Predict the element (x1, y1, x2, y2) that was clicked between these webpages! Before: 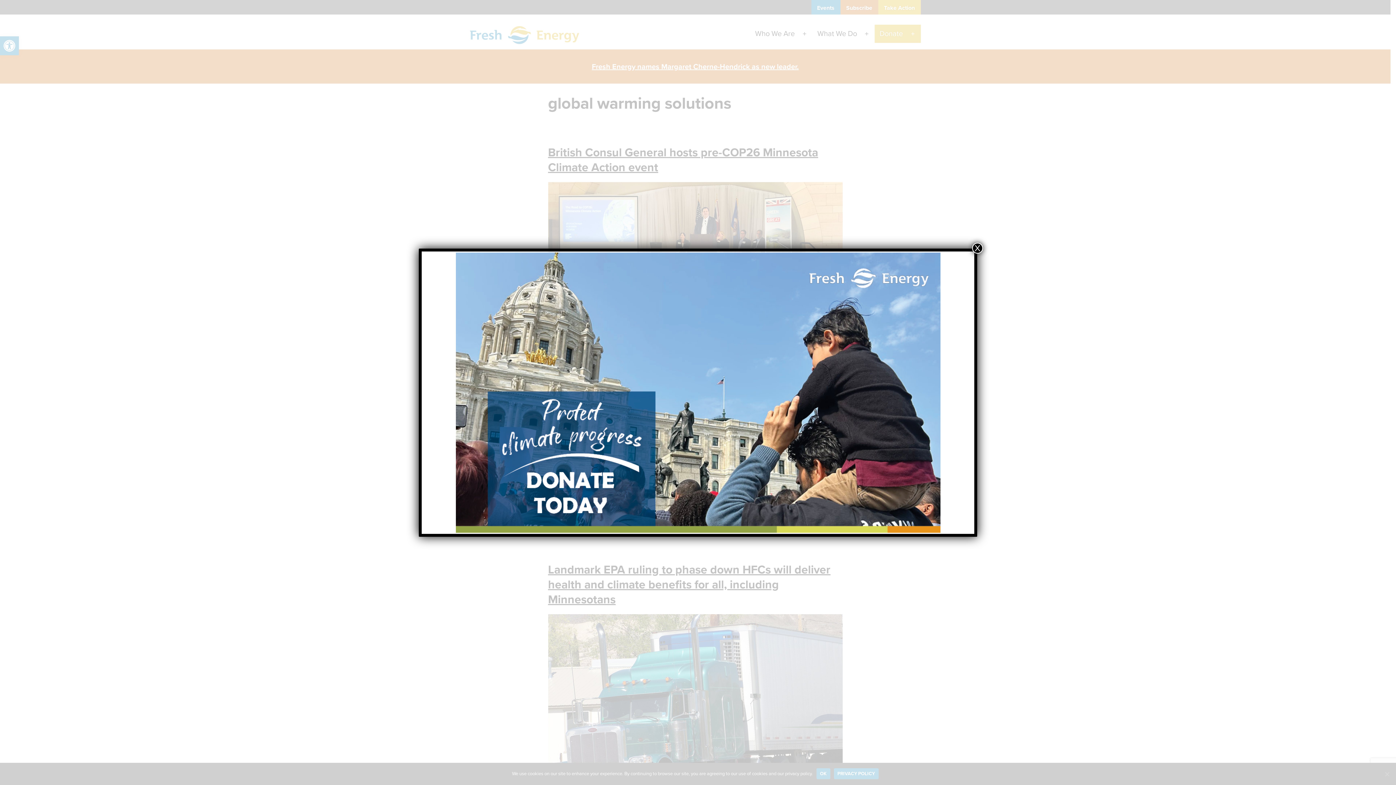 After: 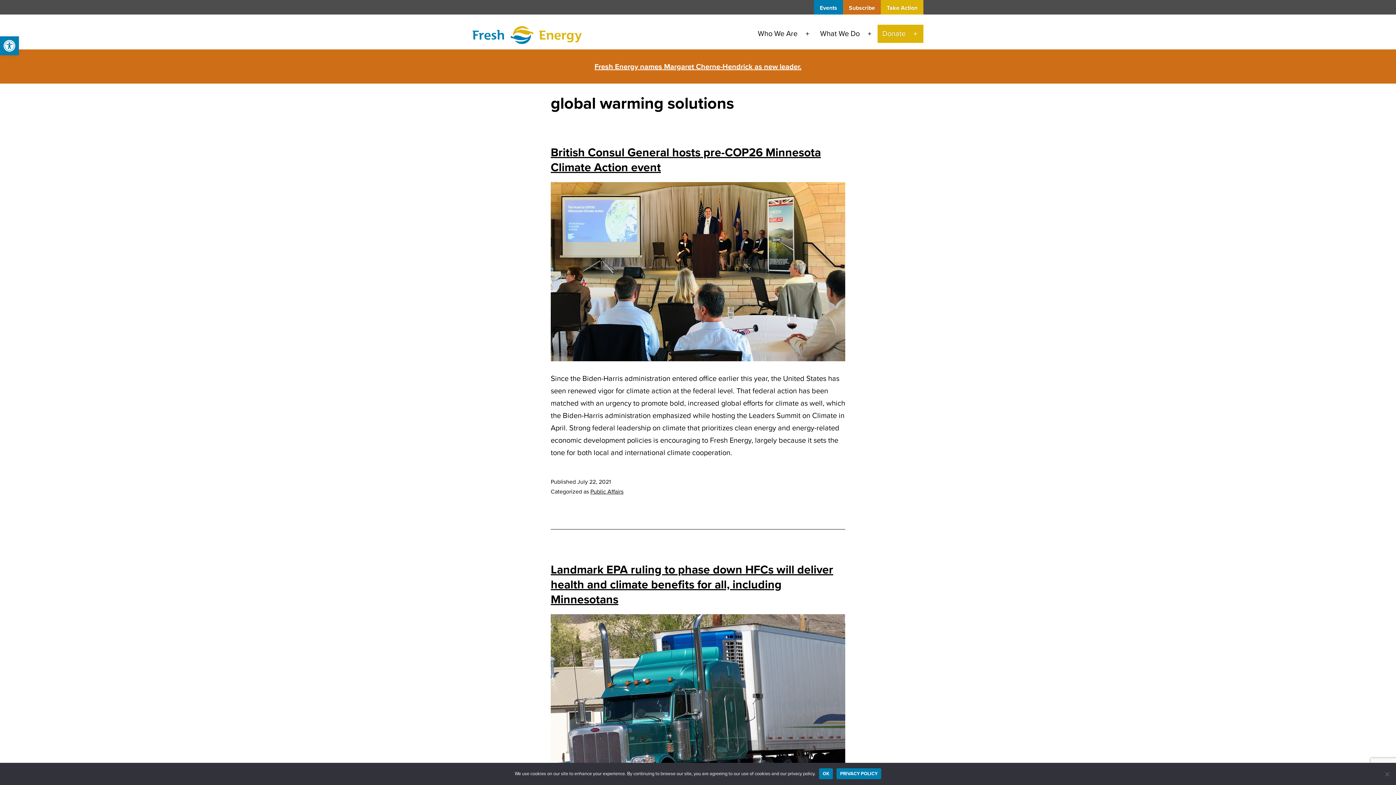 Action: bbox: (972, 242, 983, 253) label: Close